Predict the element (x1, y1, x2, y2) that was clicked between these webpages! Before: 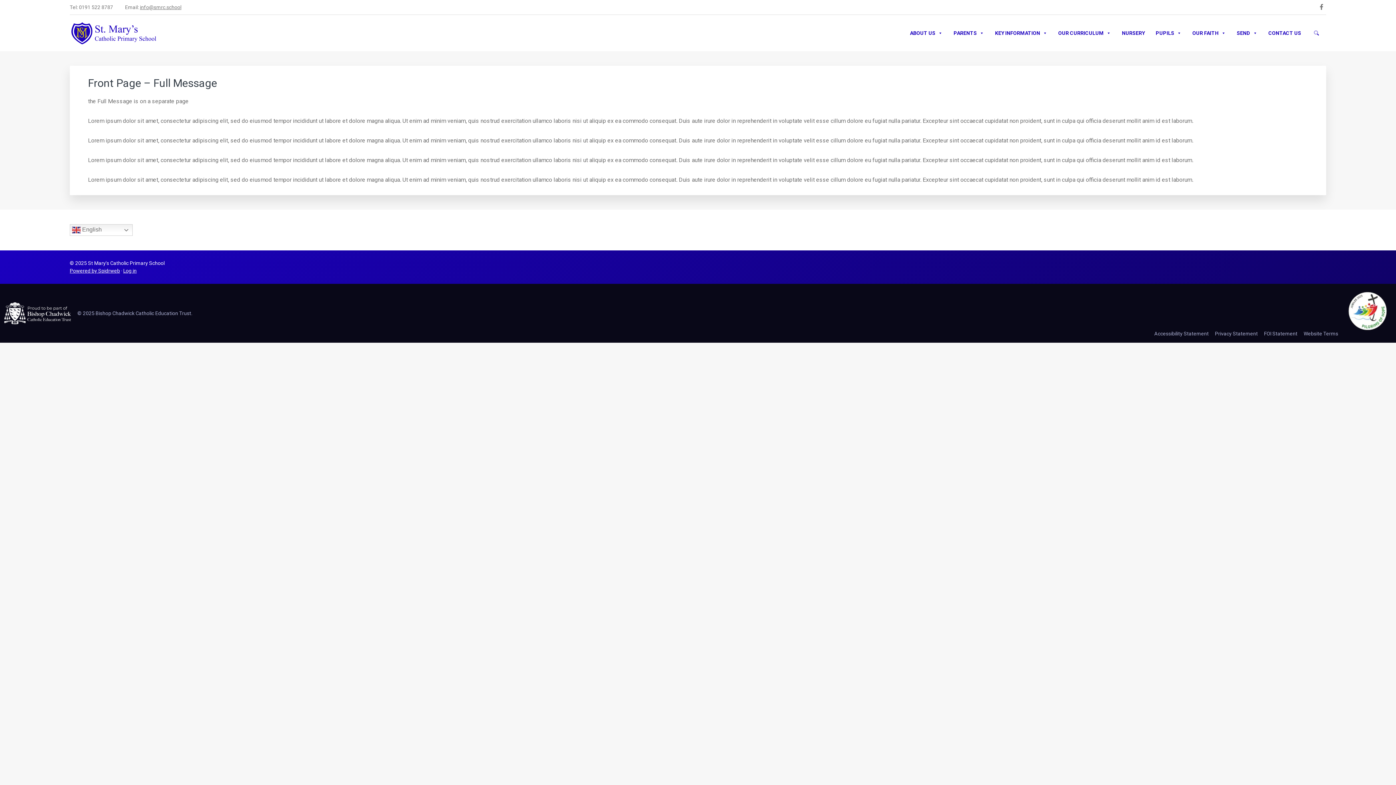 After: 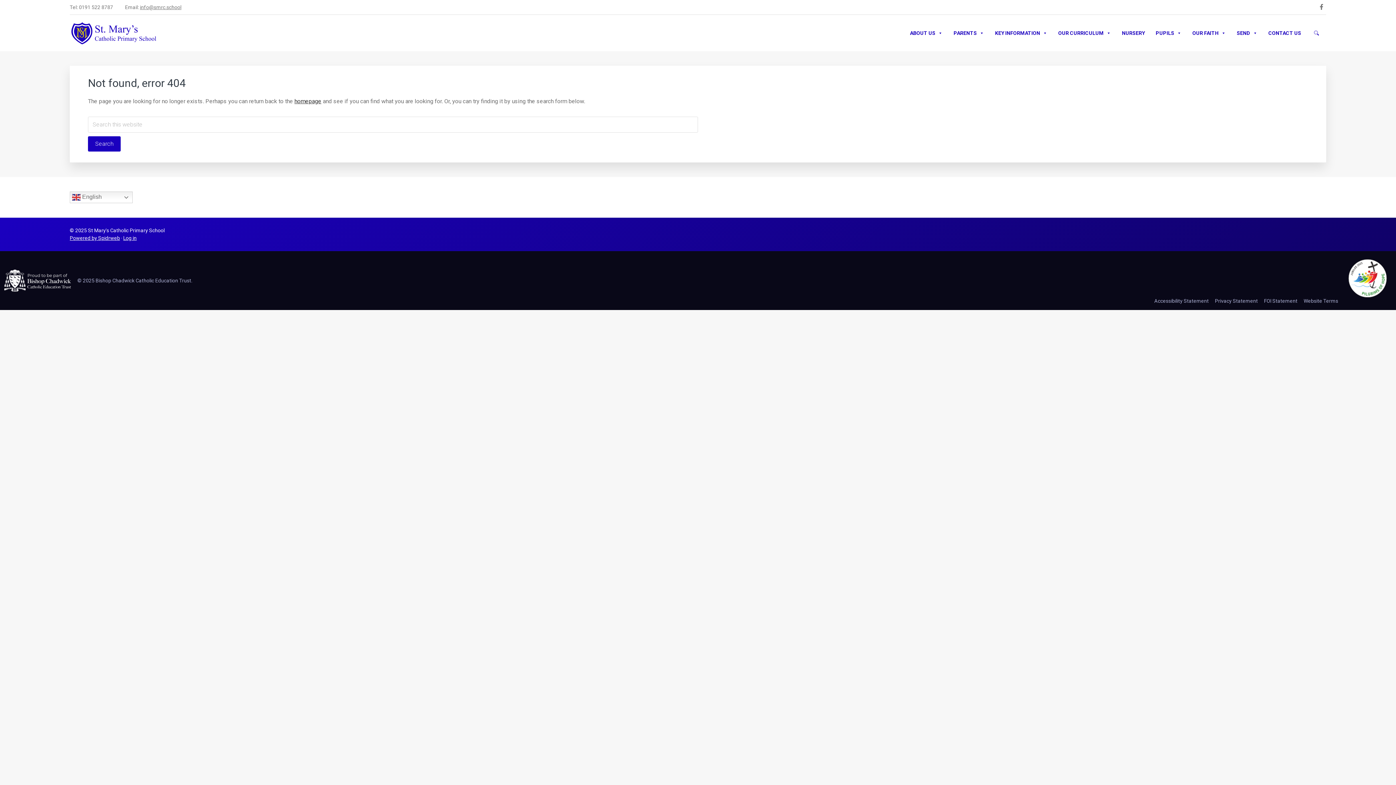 Action: bbox: (123, 268, 136, 273) label: Log in